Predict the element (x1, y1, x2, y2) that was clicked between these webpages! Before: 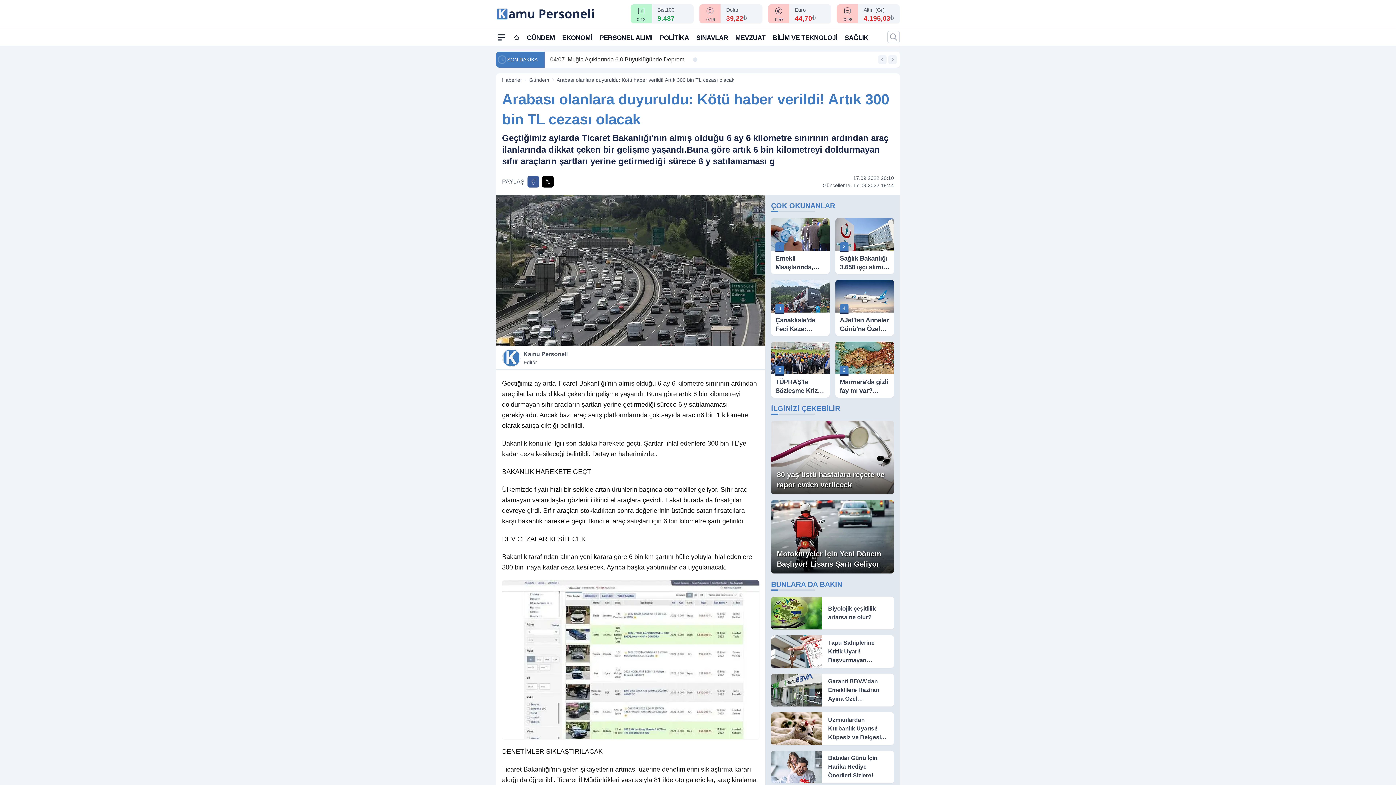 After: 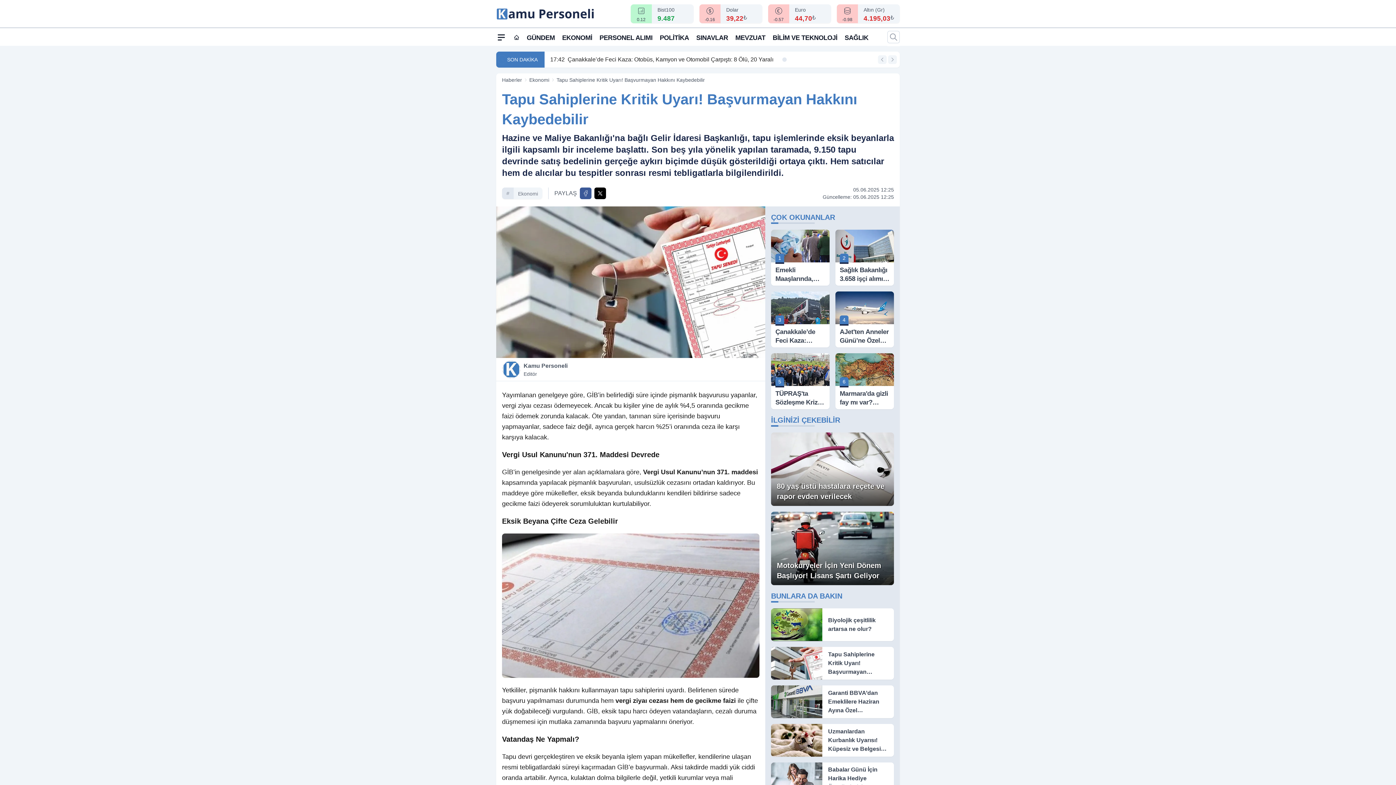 Action: bbox: (771, 635, 894, 668) label: Tapu Sahiplerine Kritik Uyarı! Başvurmayan Hakkını Kaybedebilir